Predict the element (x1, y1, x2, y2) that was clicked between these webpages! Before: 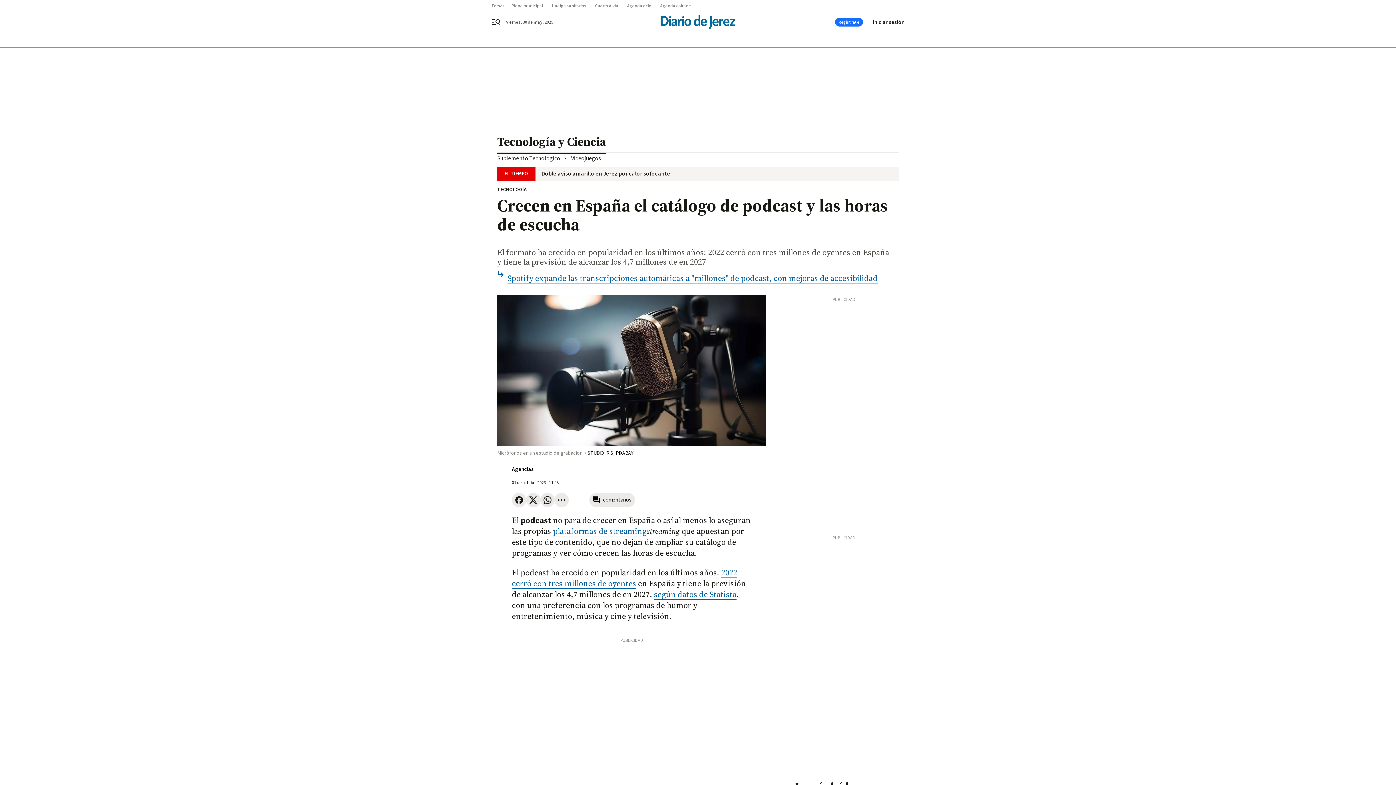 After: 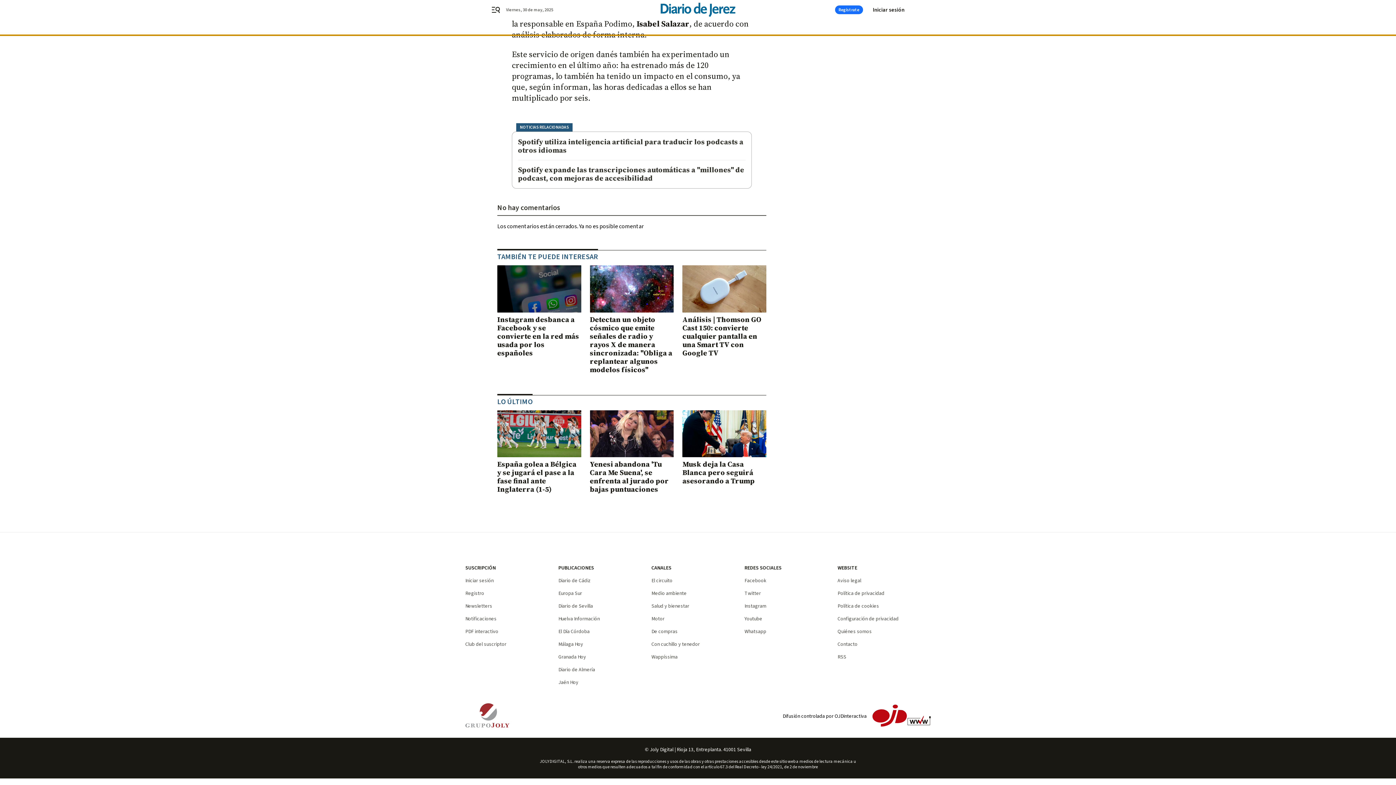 Action: bbox: (589, 493, 635, 507) label: comentarios